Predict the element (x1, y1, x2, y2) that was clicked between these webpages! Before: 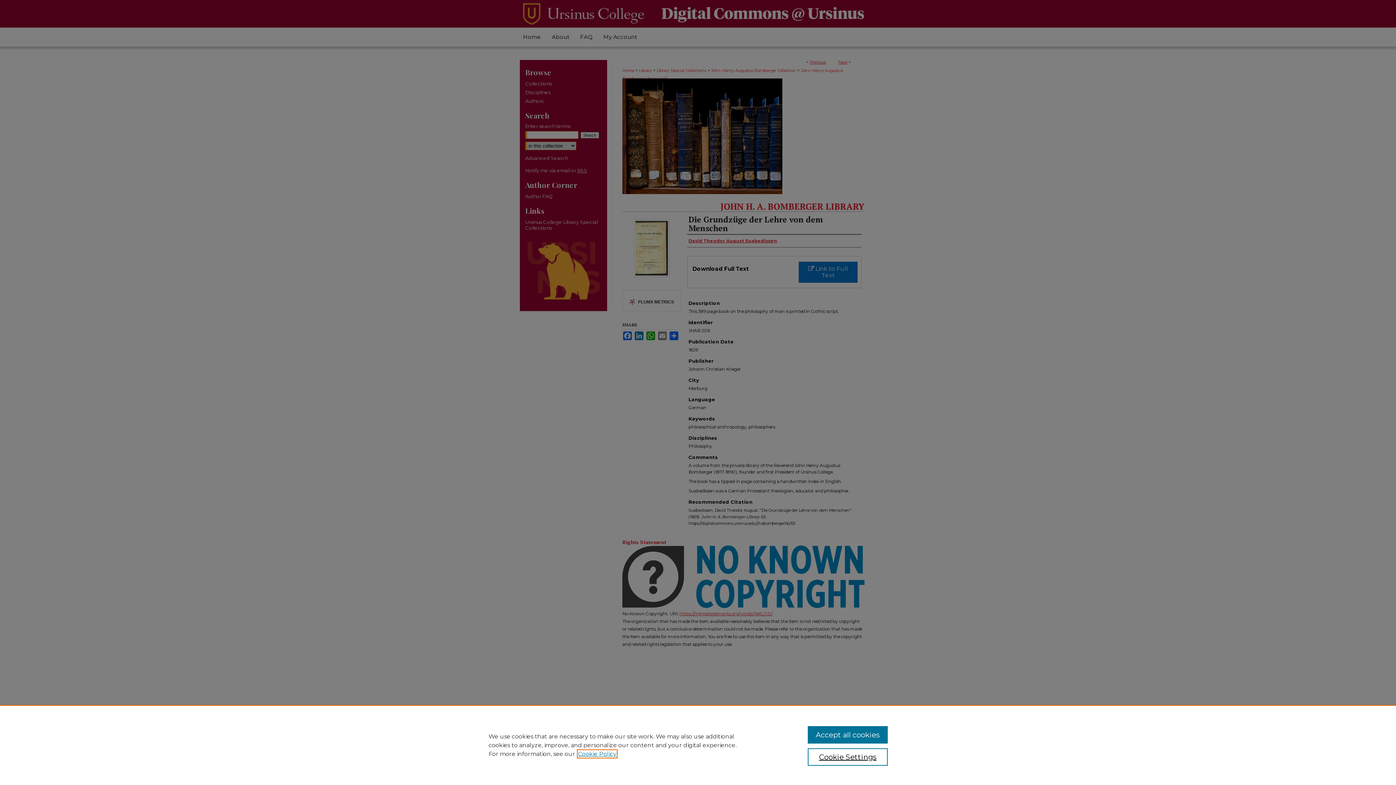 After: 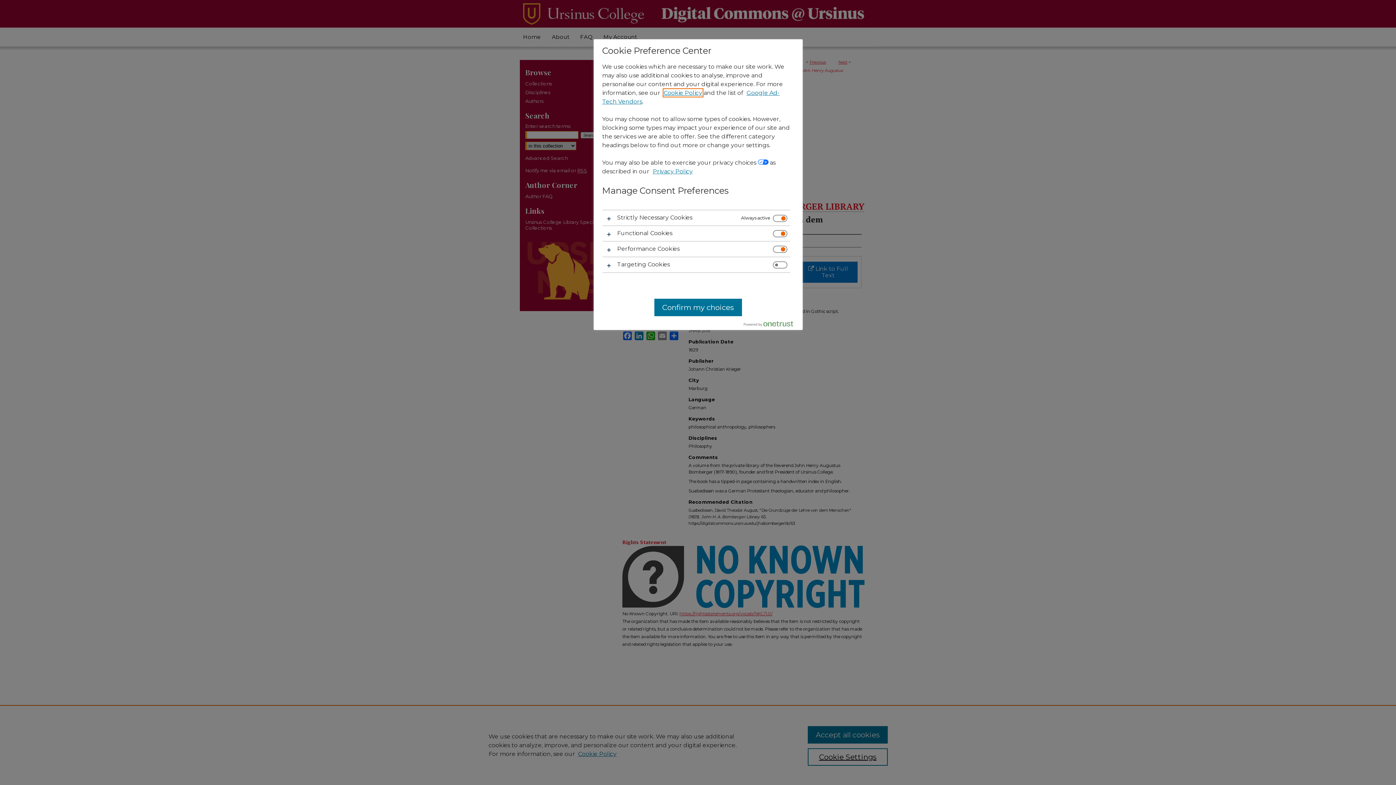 Action: label: Cookie Settings bbox: (807, 748, 887, 766)